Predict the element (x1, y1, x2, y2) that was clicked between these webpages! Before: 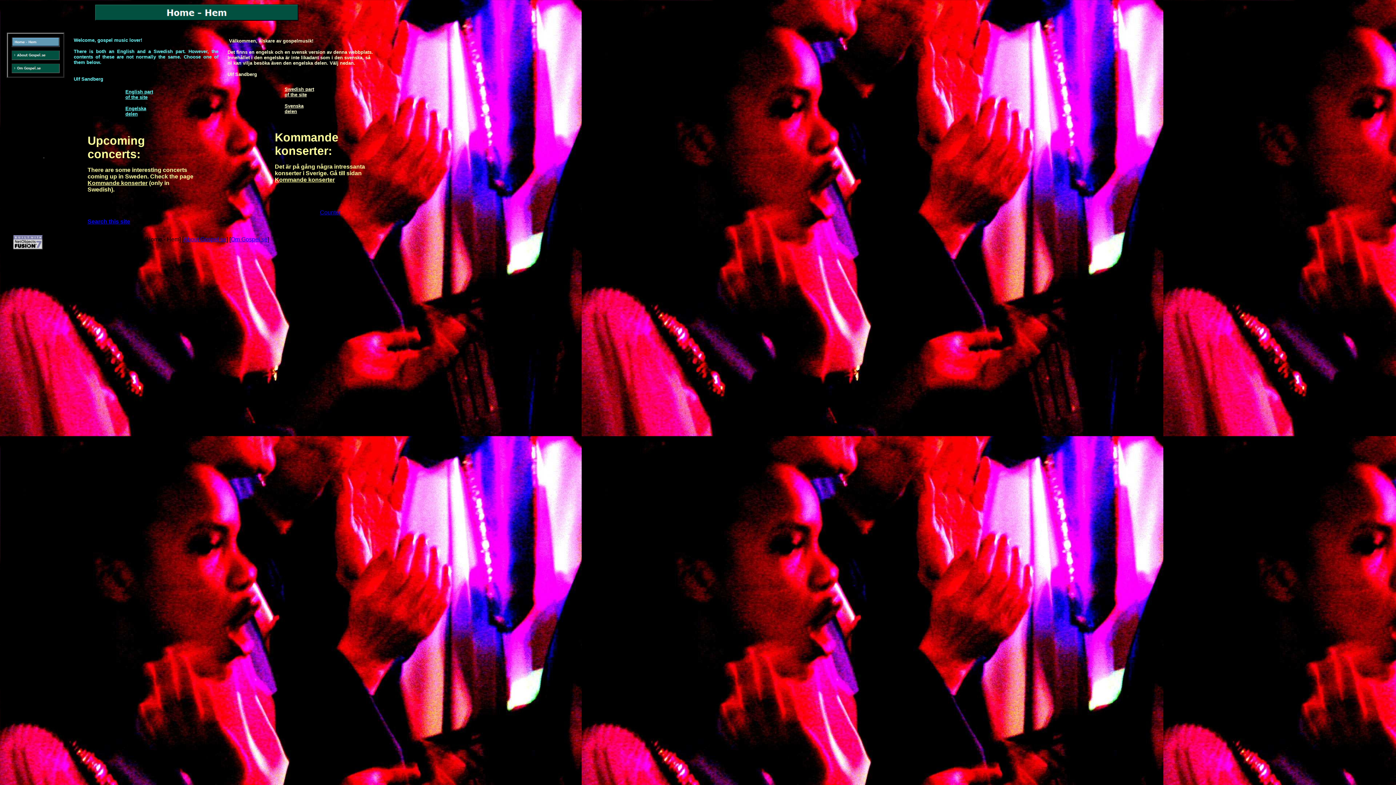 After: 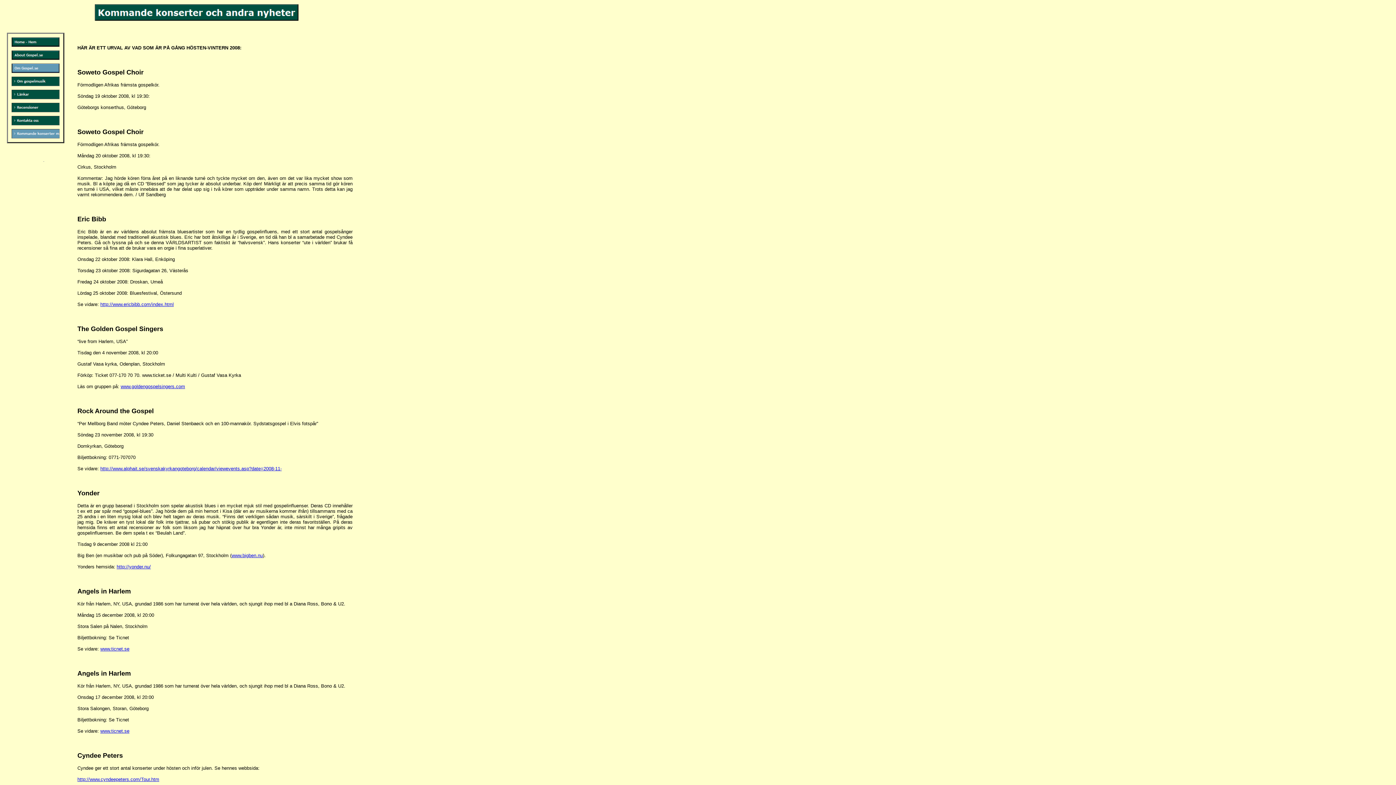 Action: label: Kommande konserter bbox: (87, 180, 147, 186)